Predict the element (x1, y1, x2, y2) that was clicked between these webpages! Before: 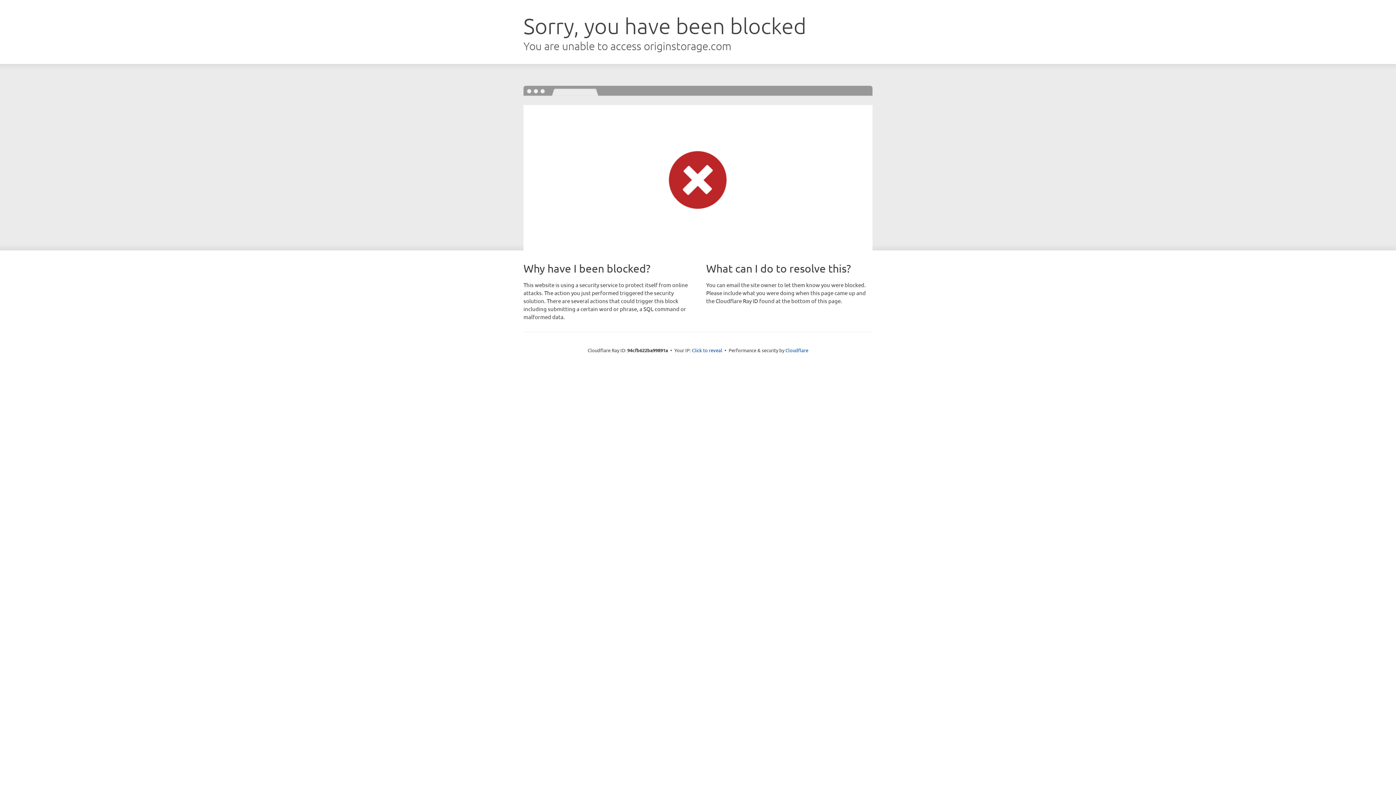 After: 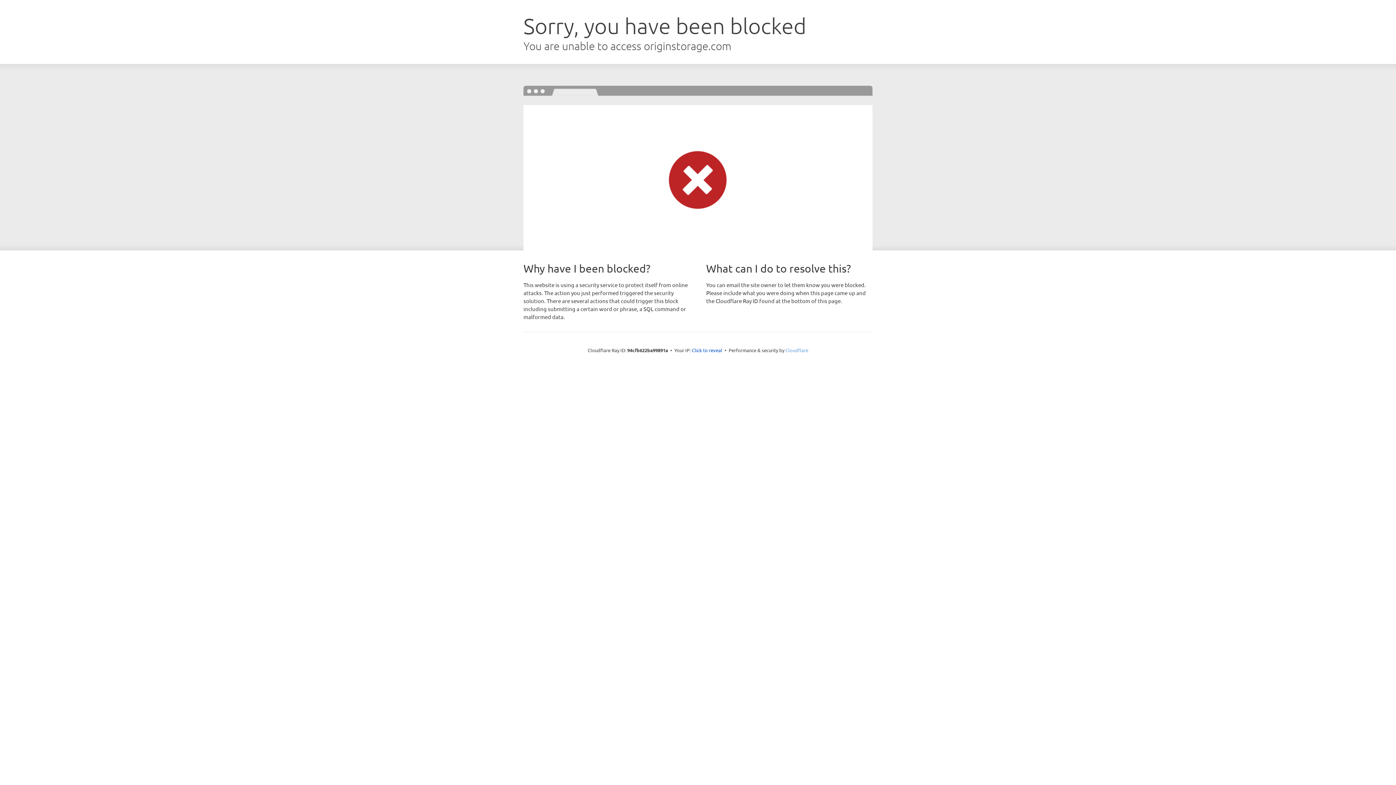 Action: label: Cloudflare bbox: (785, 347, 808, 353)